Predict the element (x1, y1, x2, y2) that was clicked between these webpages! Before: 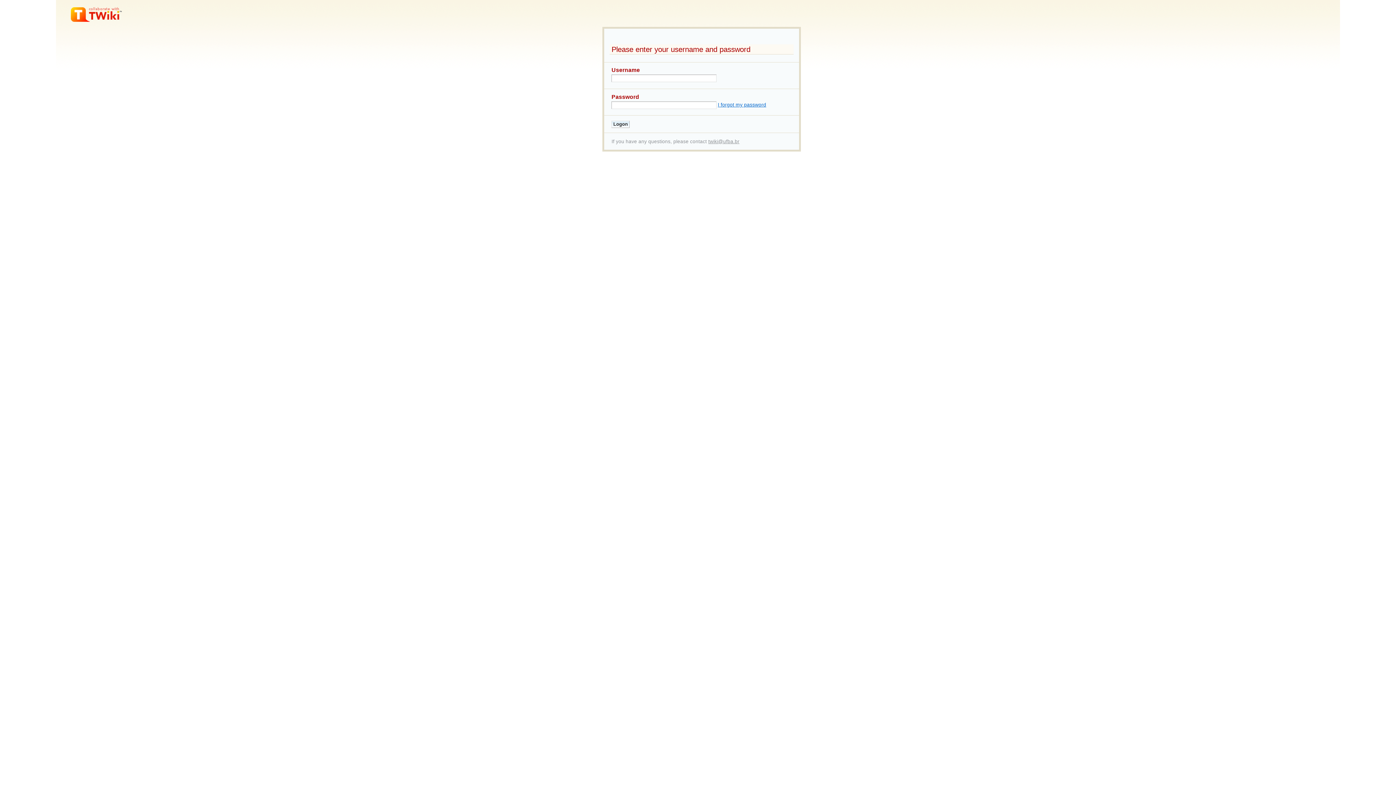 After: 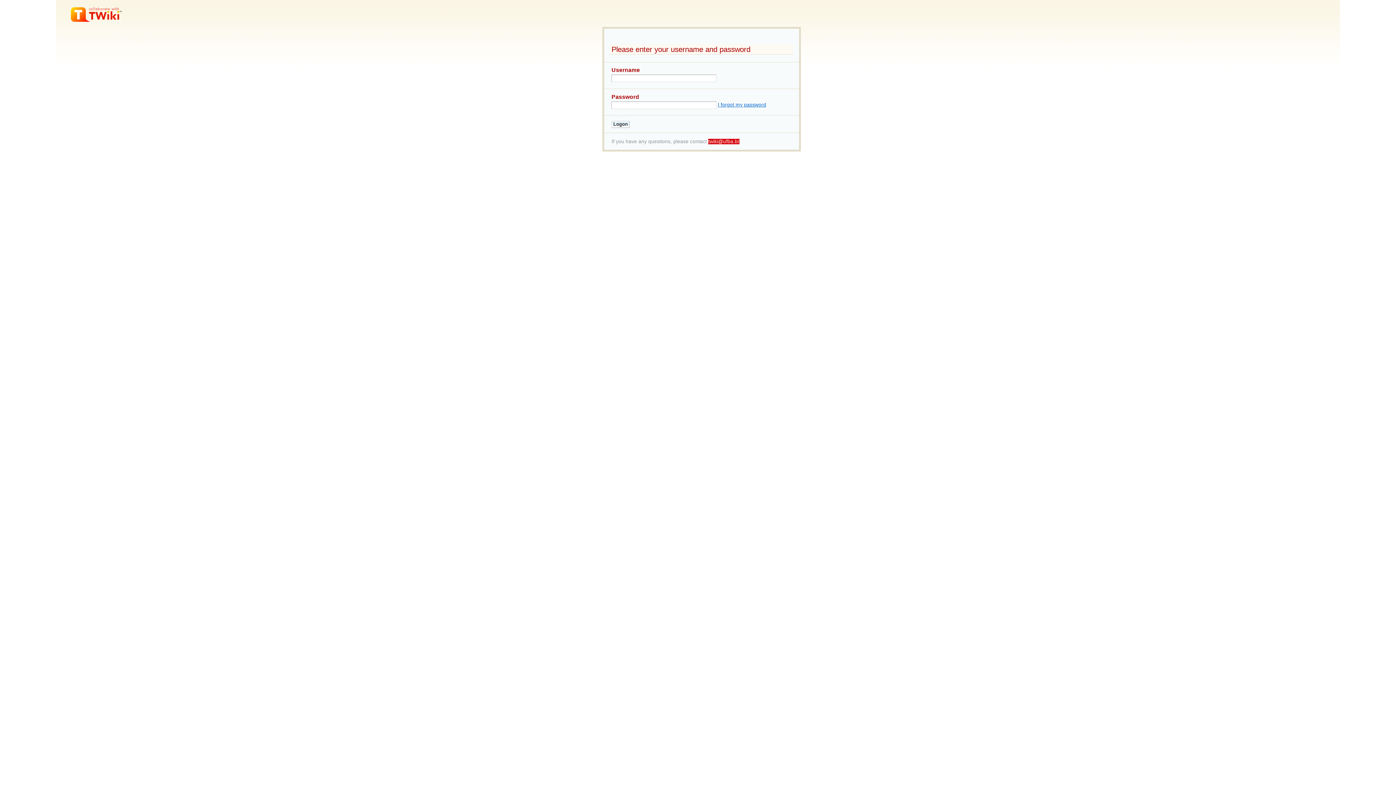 Action: bbox: (708, 138, 739, 144) label: twiki@ufba.br